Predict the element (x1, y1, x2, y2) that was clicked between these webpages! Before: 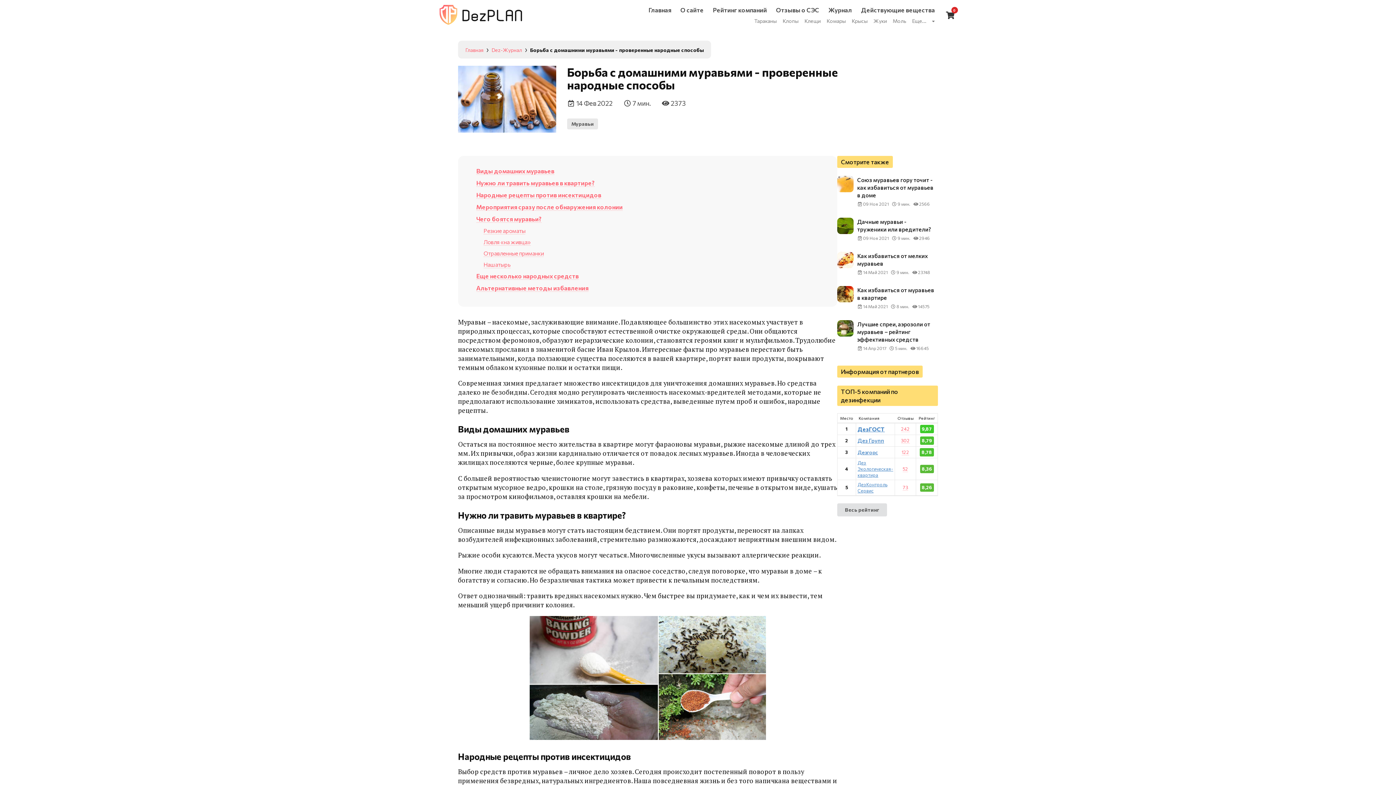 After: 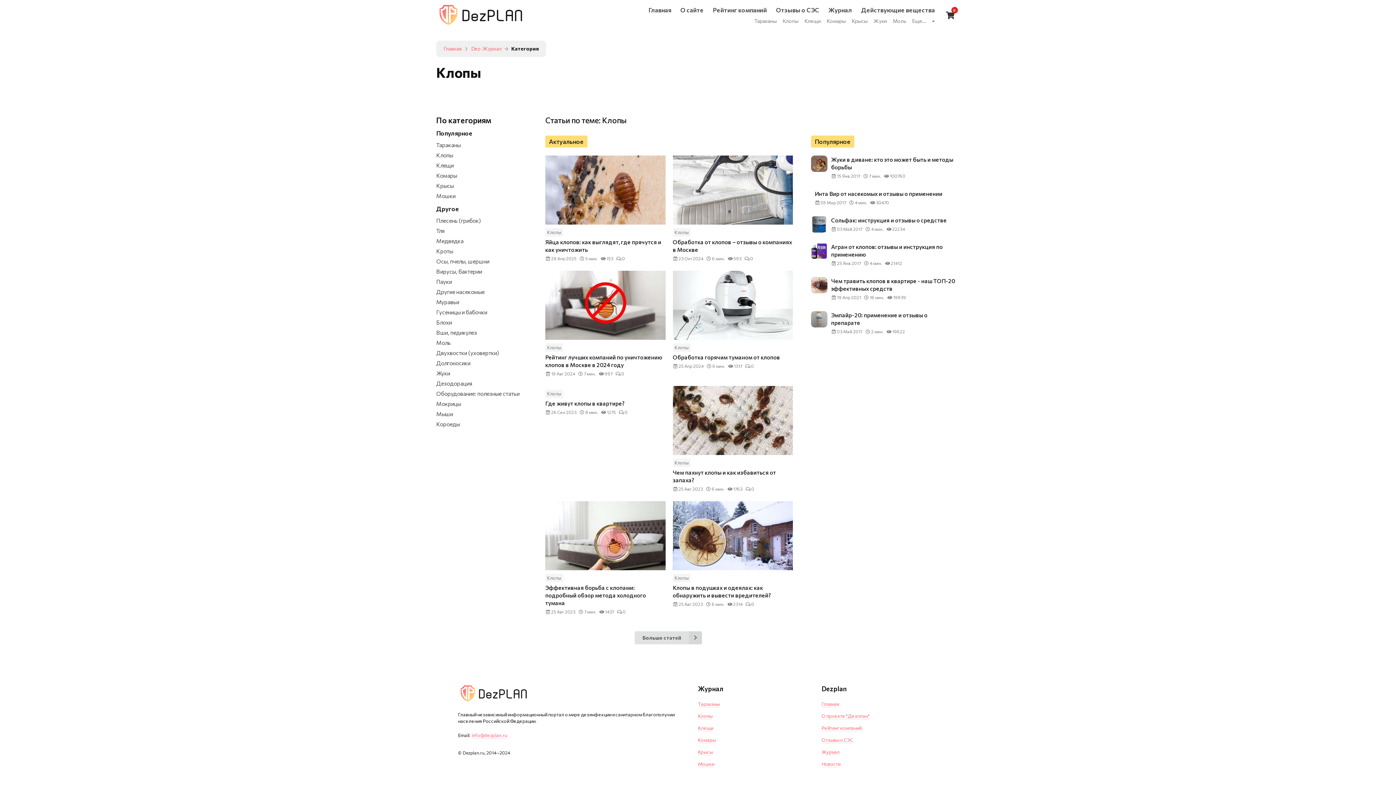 Action: label: Клопы bbox: (780, 16, 800, 25)